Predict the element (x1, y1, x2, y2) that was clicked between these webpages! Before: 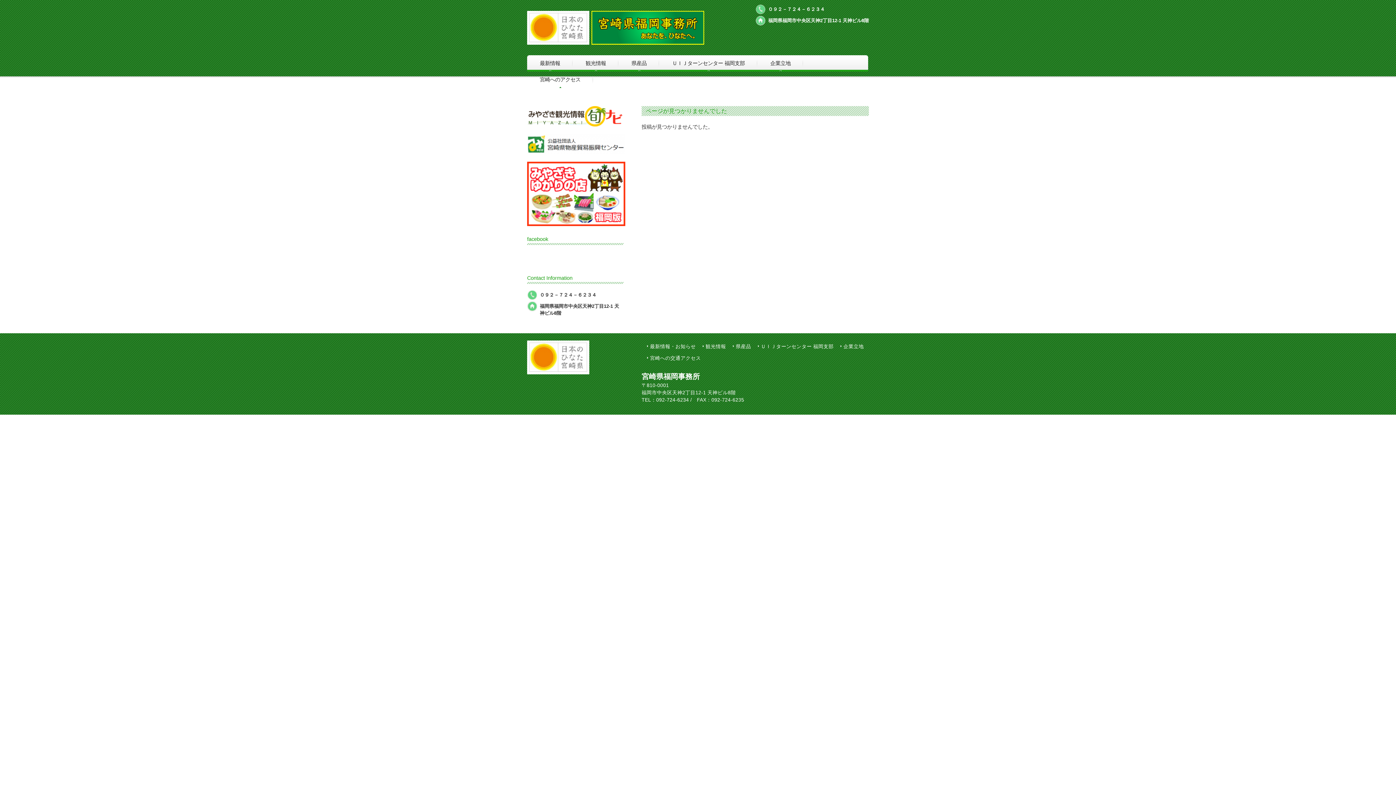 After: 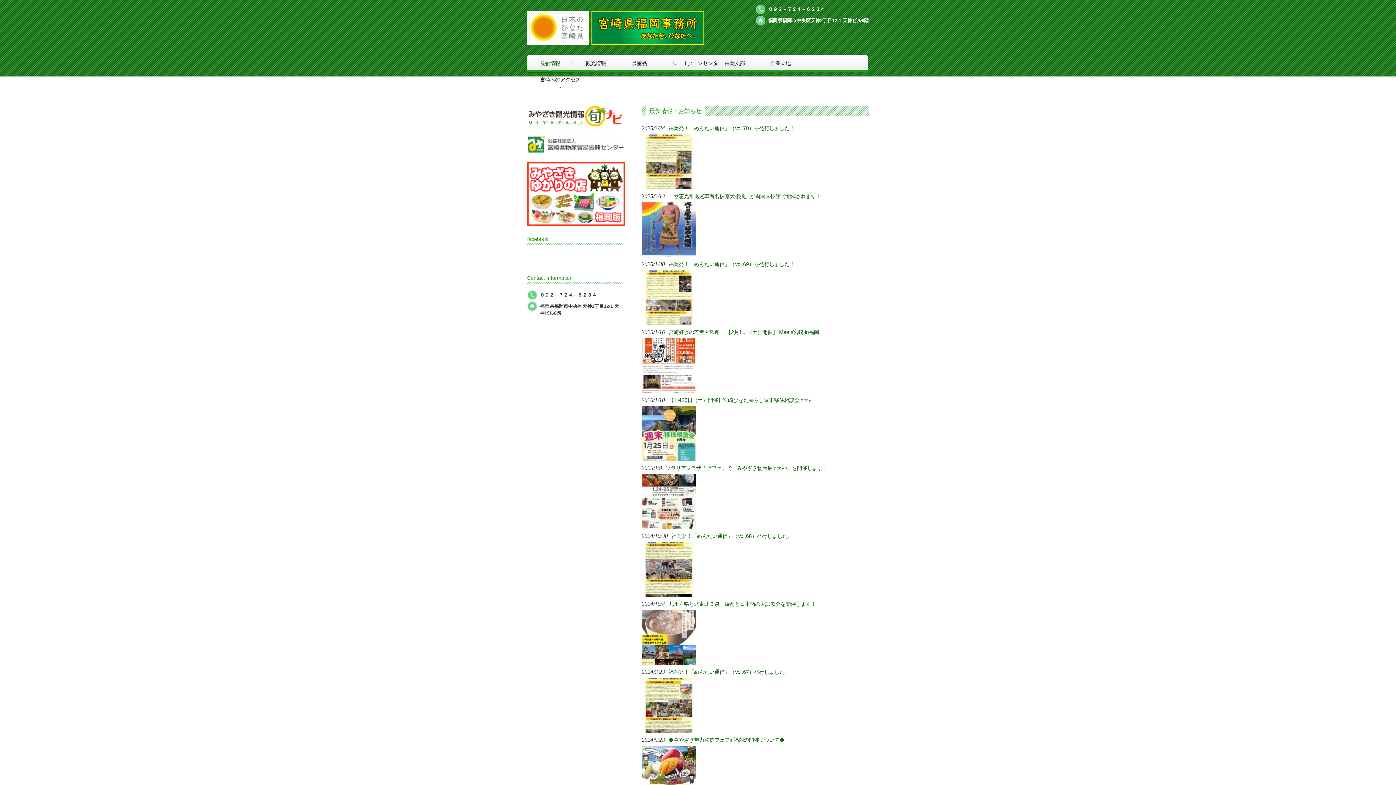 Action: bbox: (647, 343, 696, 350) label: 最新情報・お知らせ